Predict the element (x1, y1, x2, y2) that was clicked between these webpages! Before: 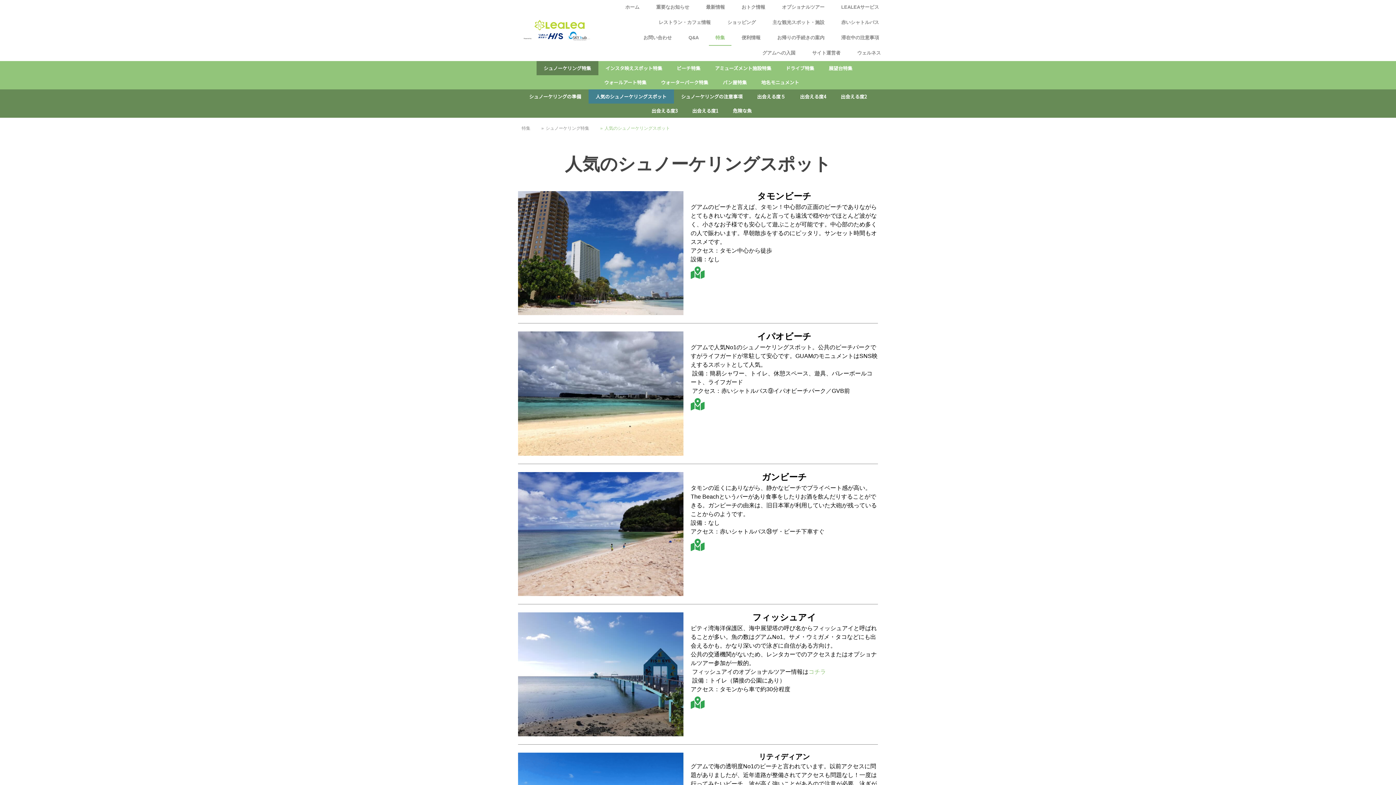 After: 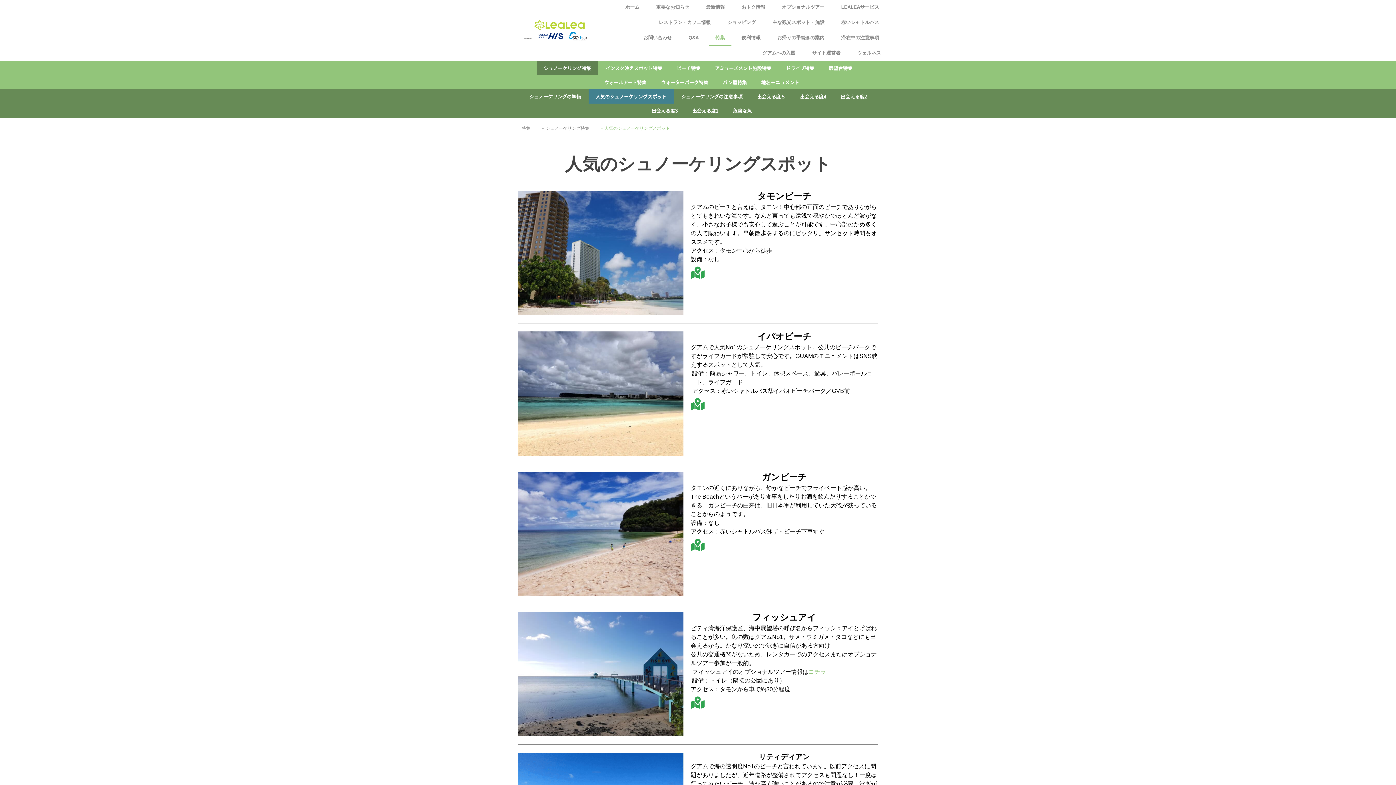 Action: label:   bbox: (690, 404, 708, 410)